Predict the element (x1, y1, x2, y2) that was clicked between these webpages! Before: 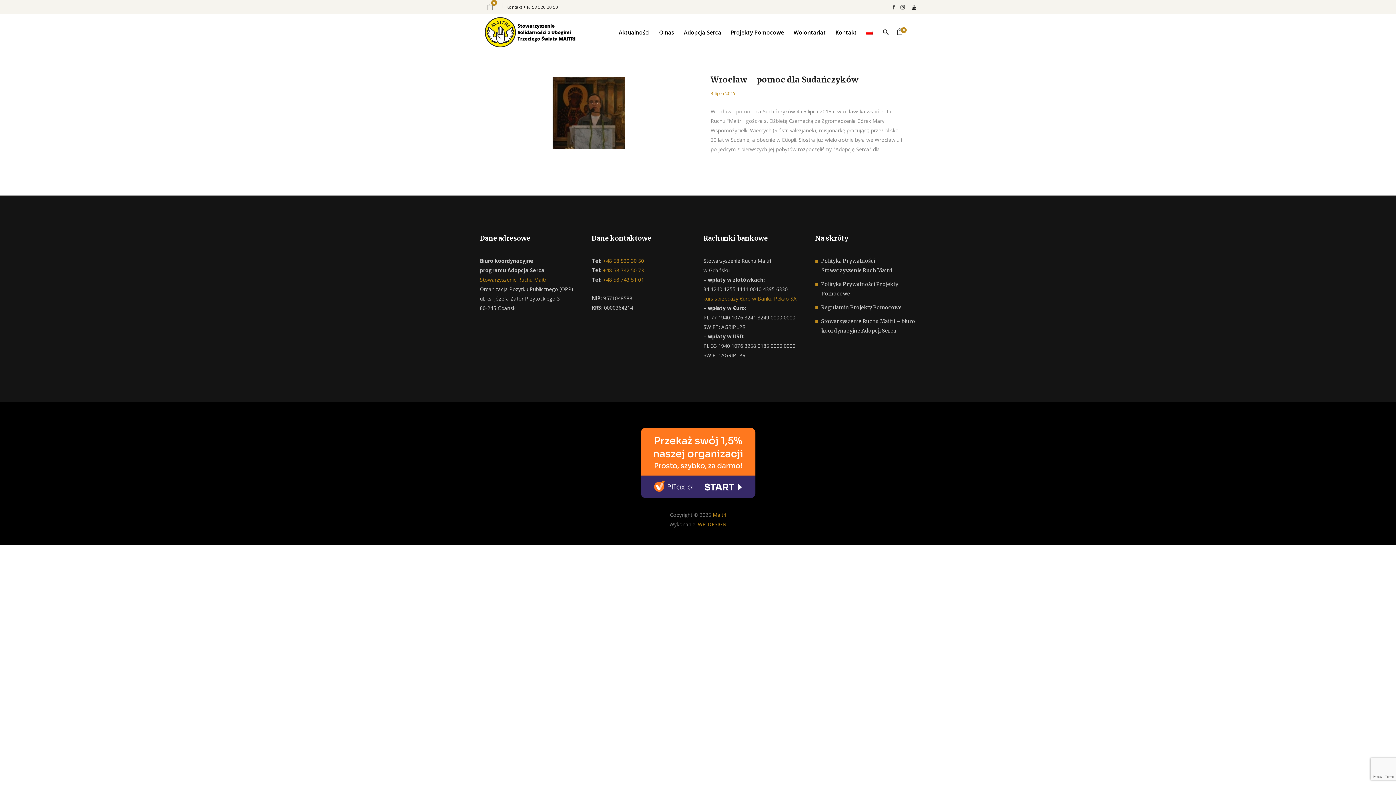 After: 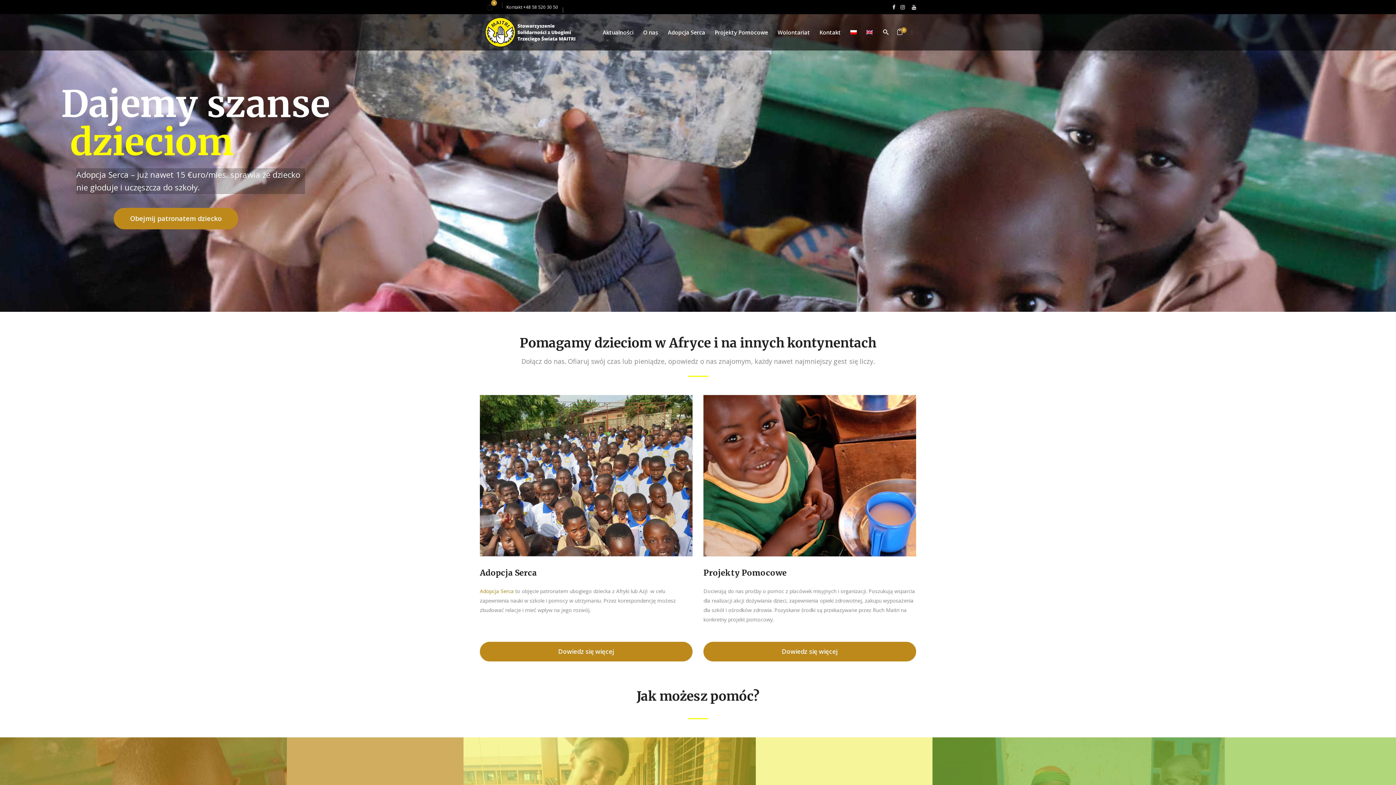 Action: bbox: (481, 15, 577, 48)